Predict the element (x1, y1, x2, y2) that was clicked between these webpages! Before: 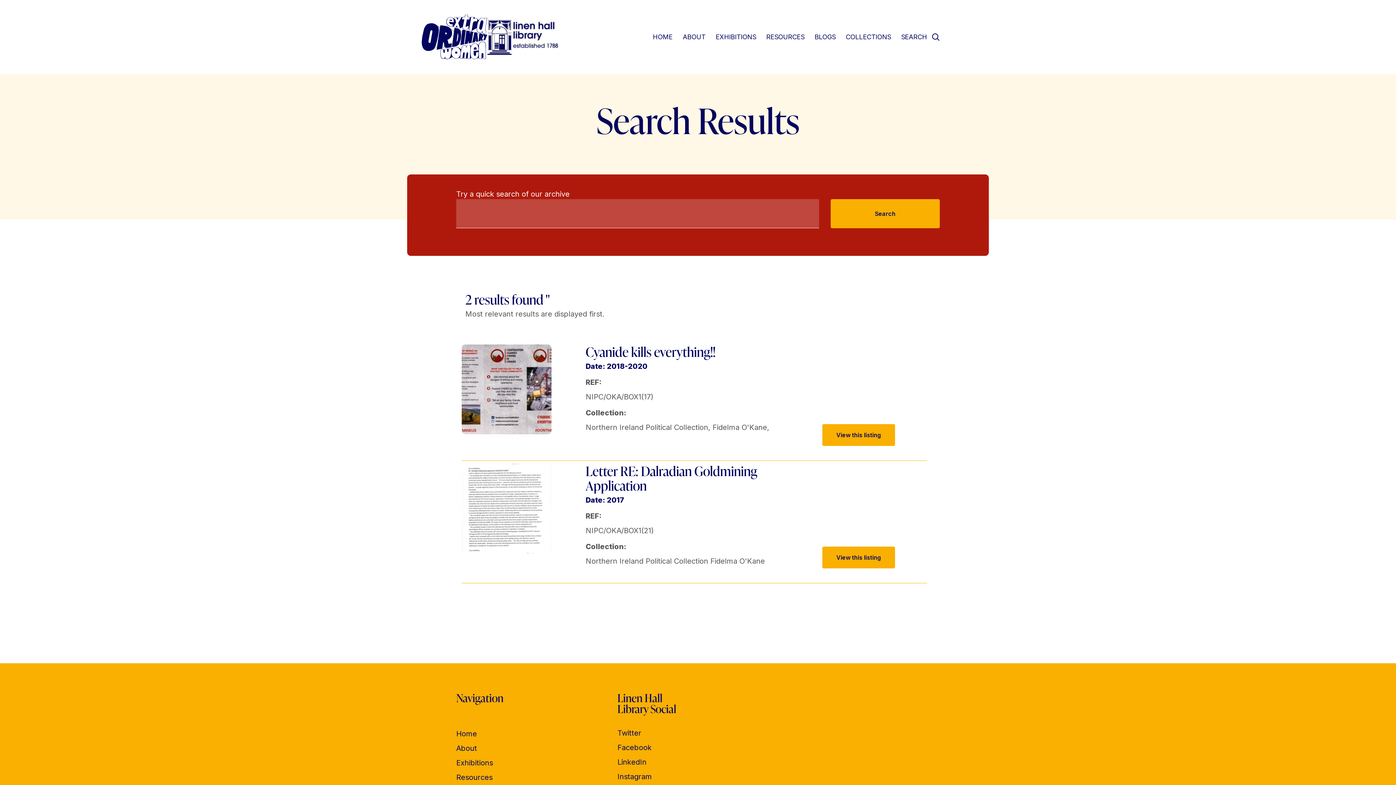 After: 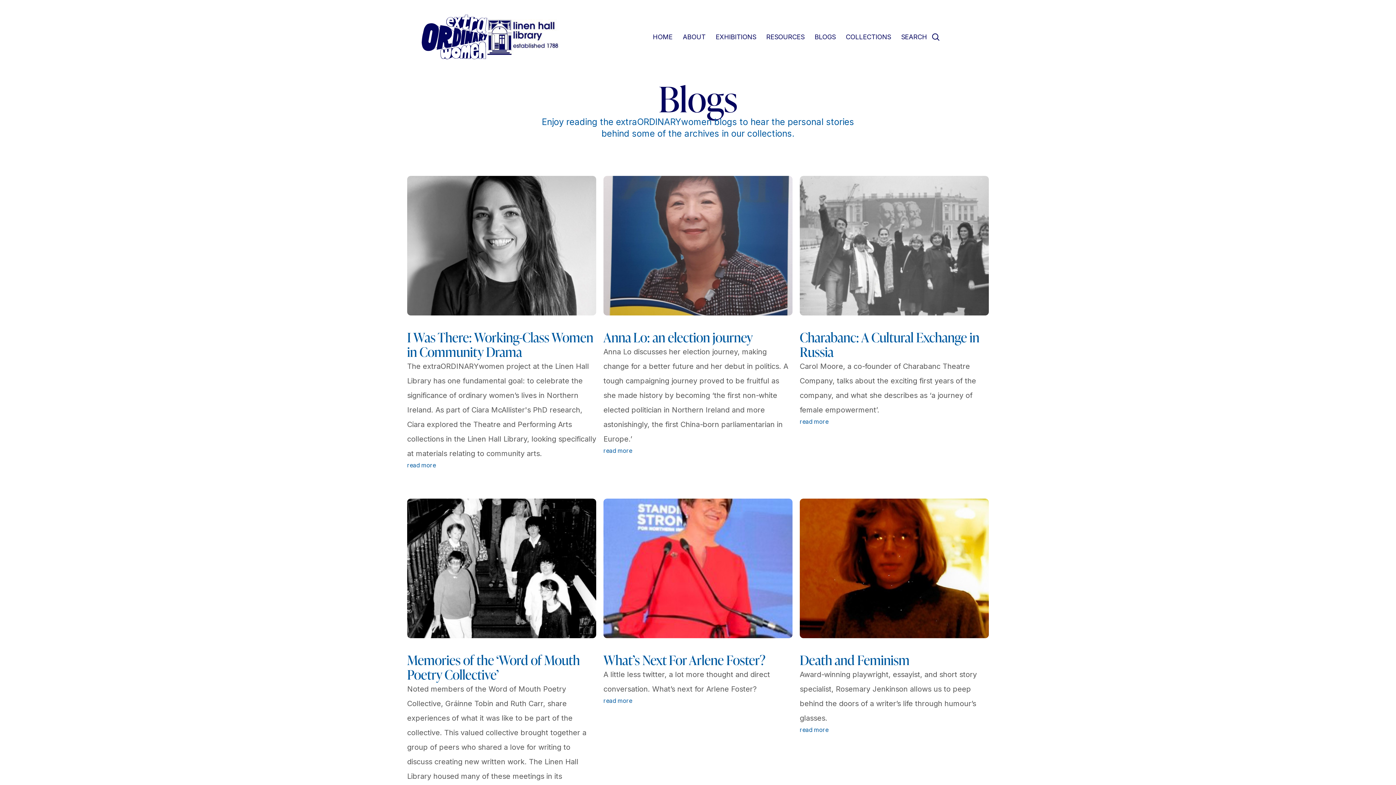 Action: label: BLOGS bbox: (809, 28, 840, 45)